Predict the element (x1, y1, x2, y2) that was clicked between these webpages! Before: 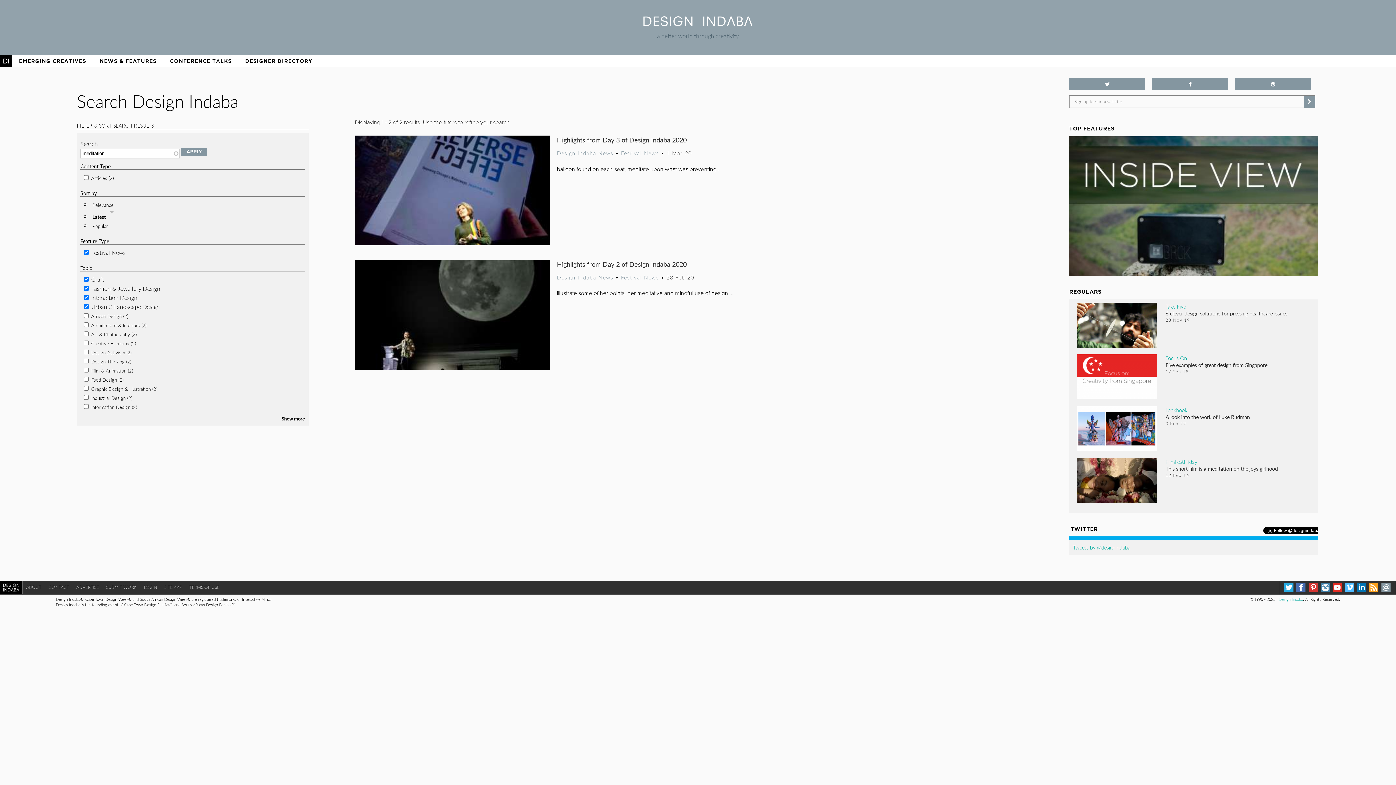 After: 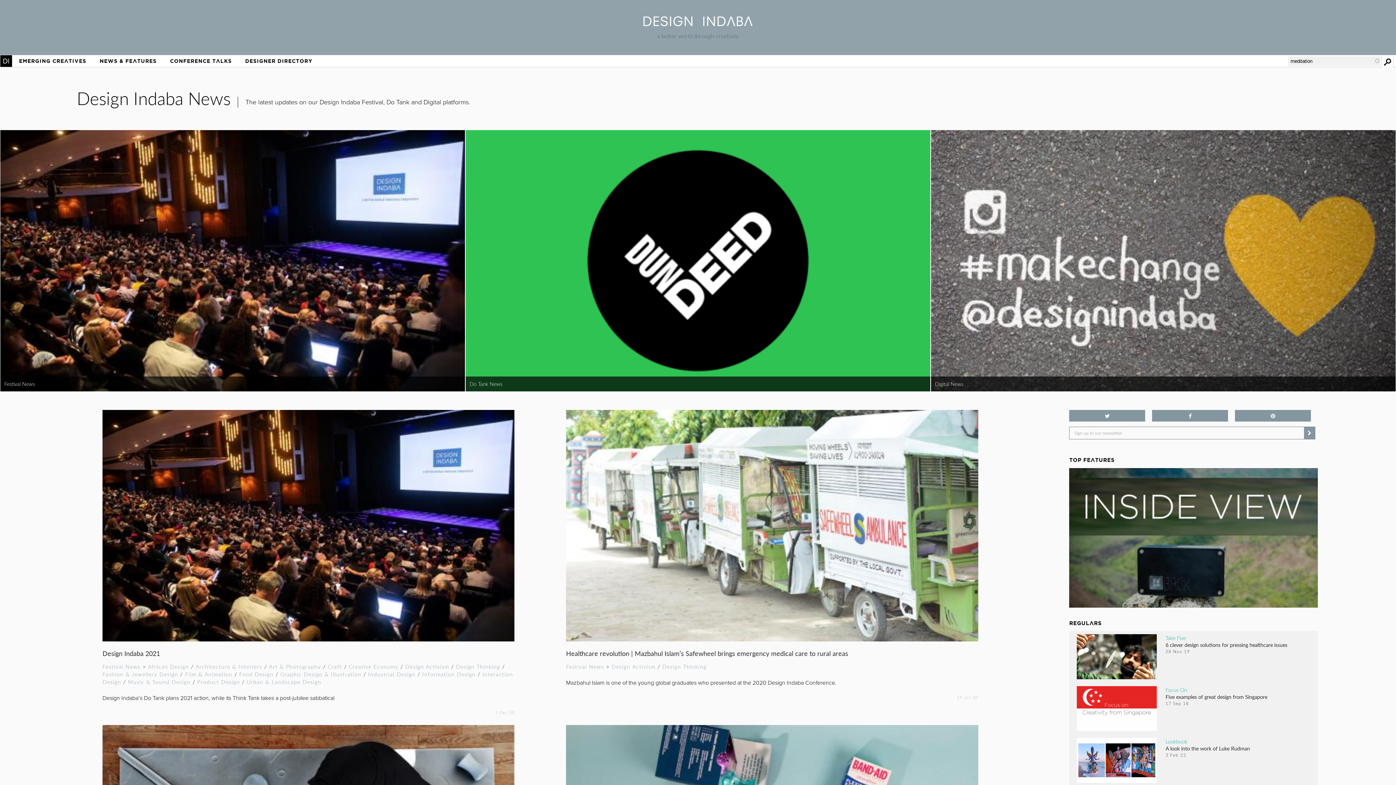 Action: bbox: (557, 280, 613, 288) label: Design Indaba News